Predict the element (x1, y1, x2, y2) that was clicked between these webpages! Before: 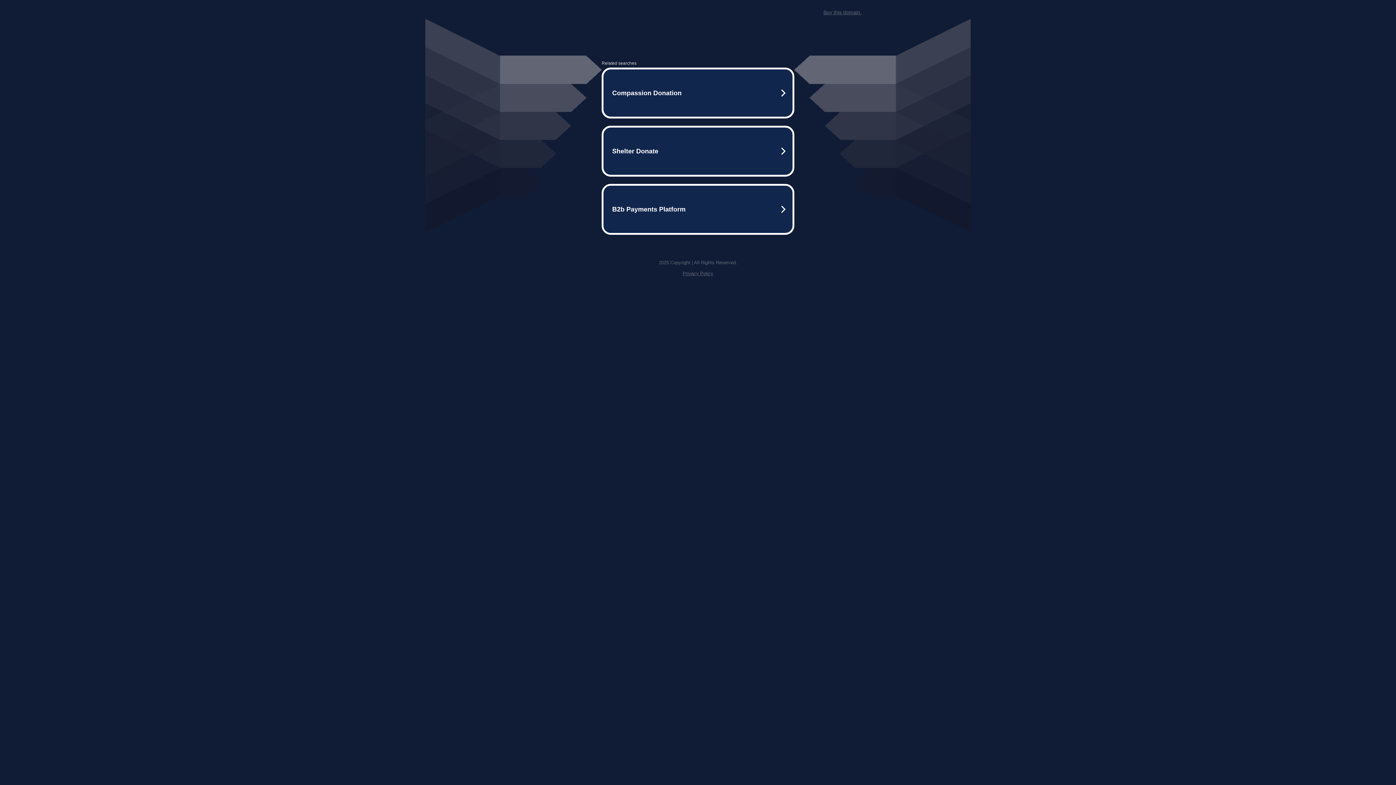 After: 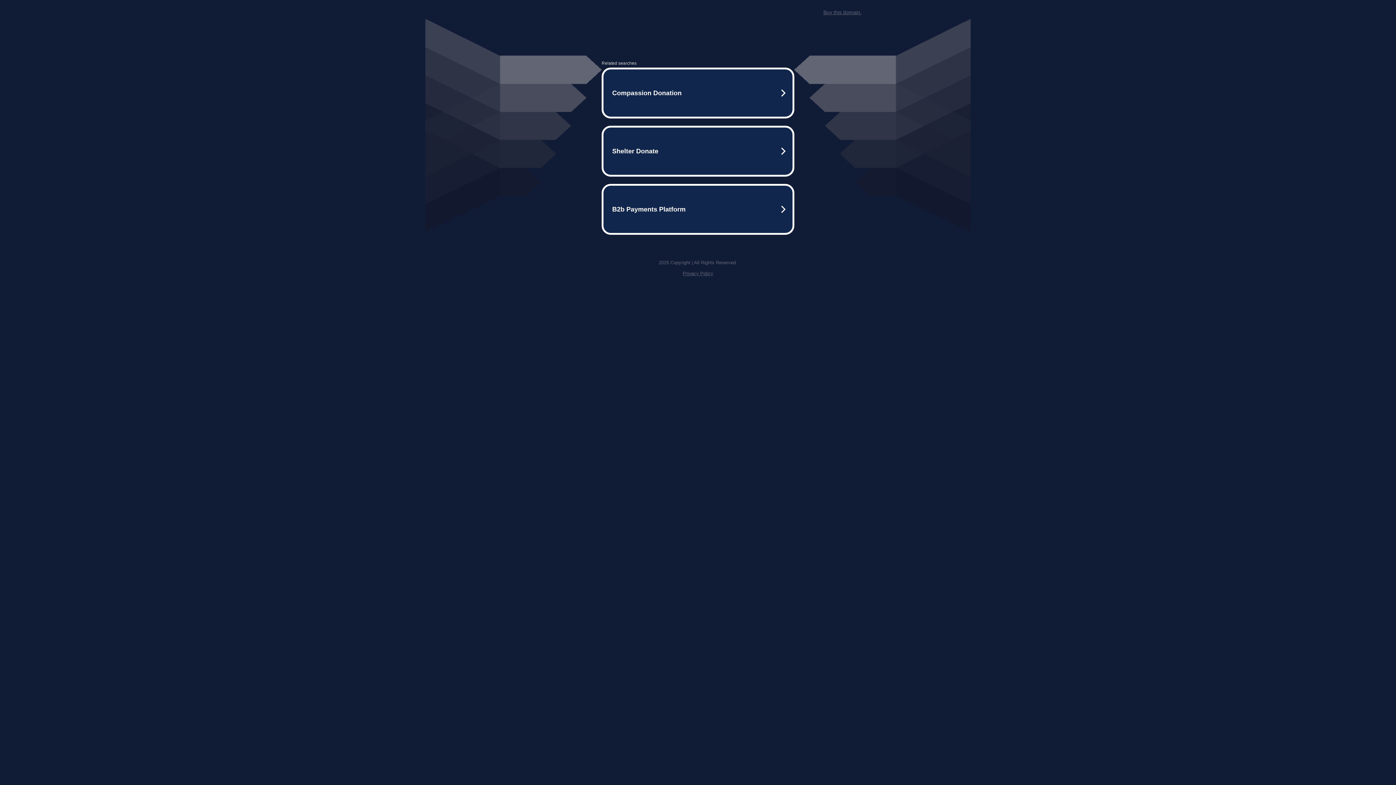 Action: bbox: (823, 9, 861, 15) label: Buy this domain.